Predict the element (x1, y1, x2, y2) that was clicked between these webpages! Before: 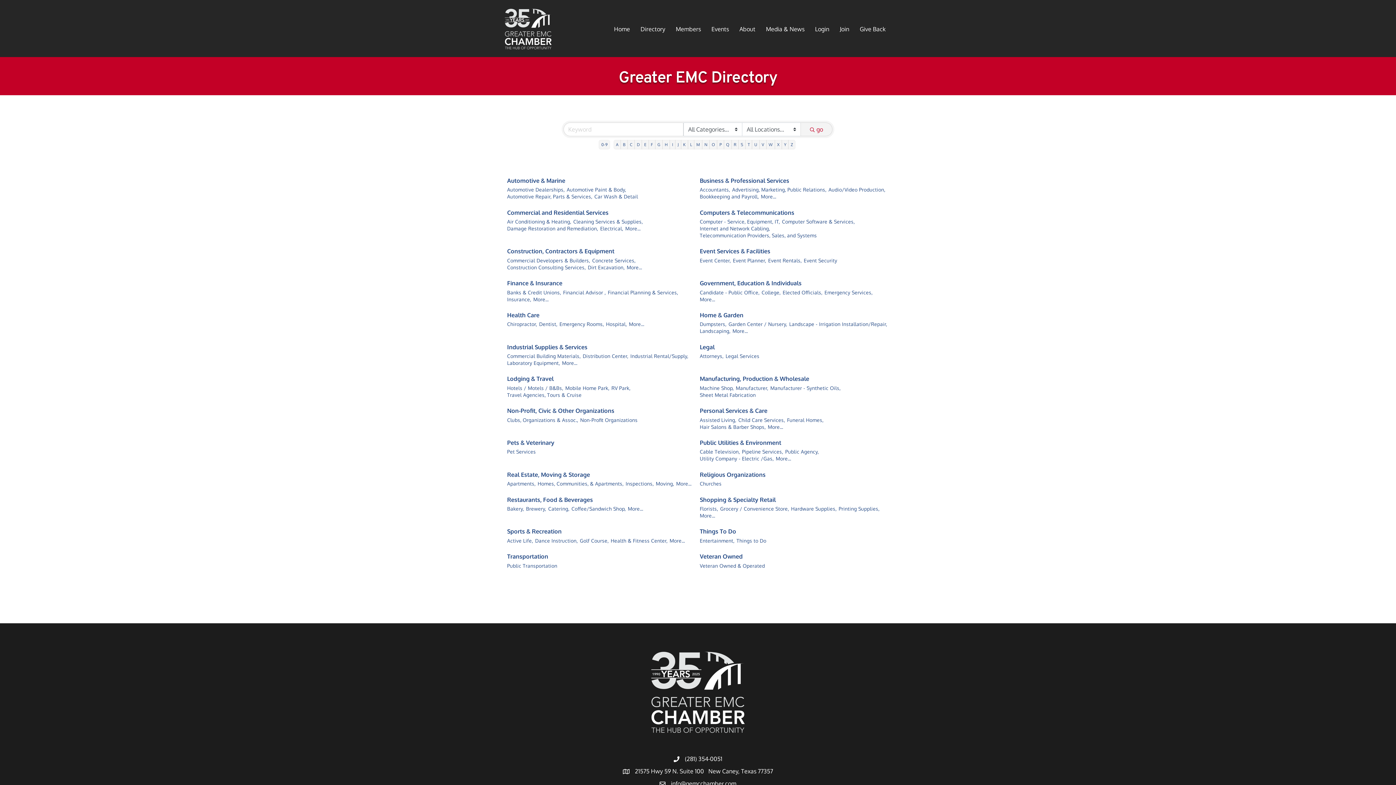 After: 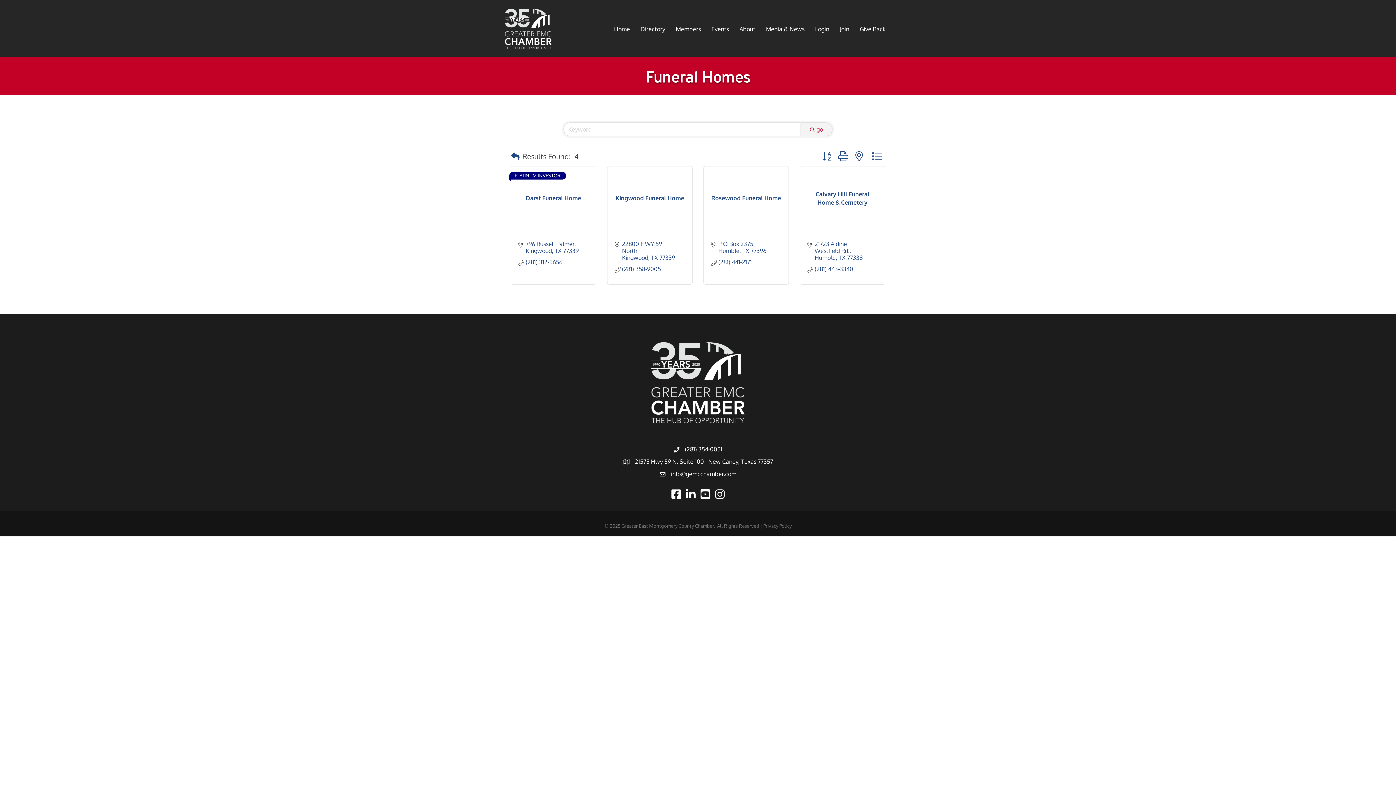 Action: label: Funeral Homes, bbox: (787, 416, 823, 423)